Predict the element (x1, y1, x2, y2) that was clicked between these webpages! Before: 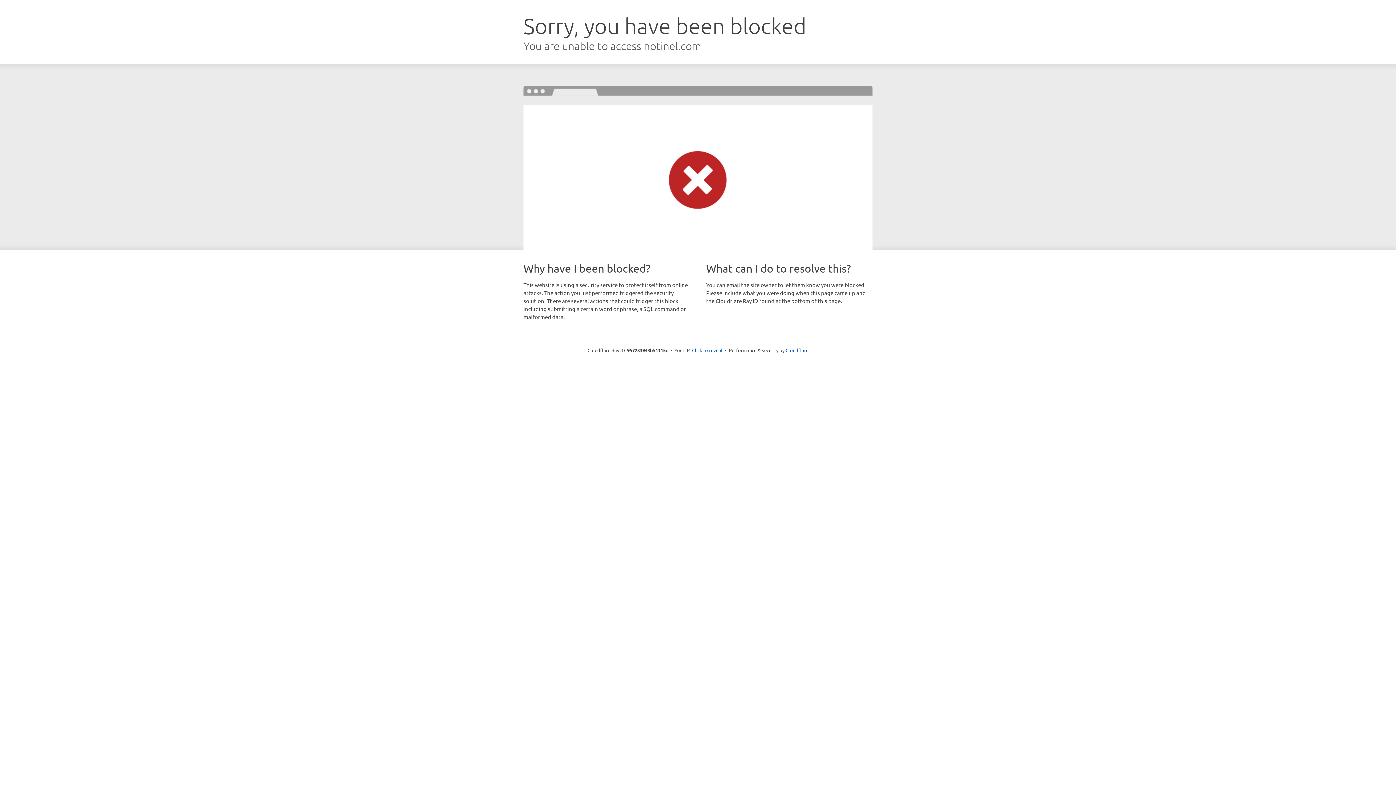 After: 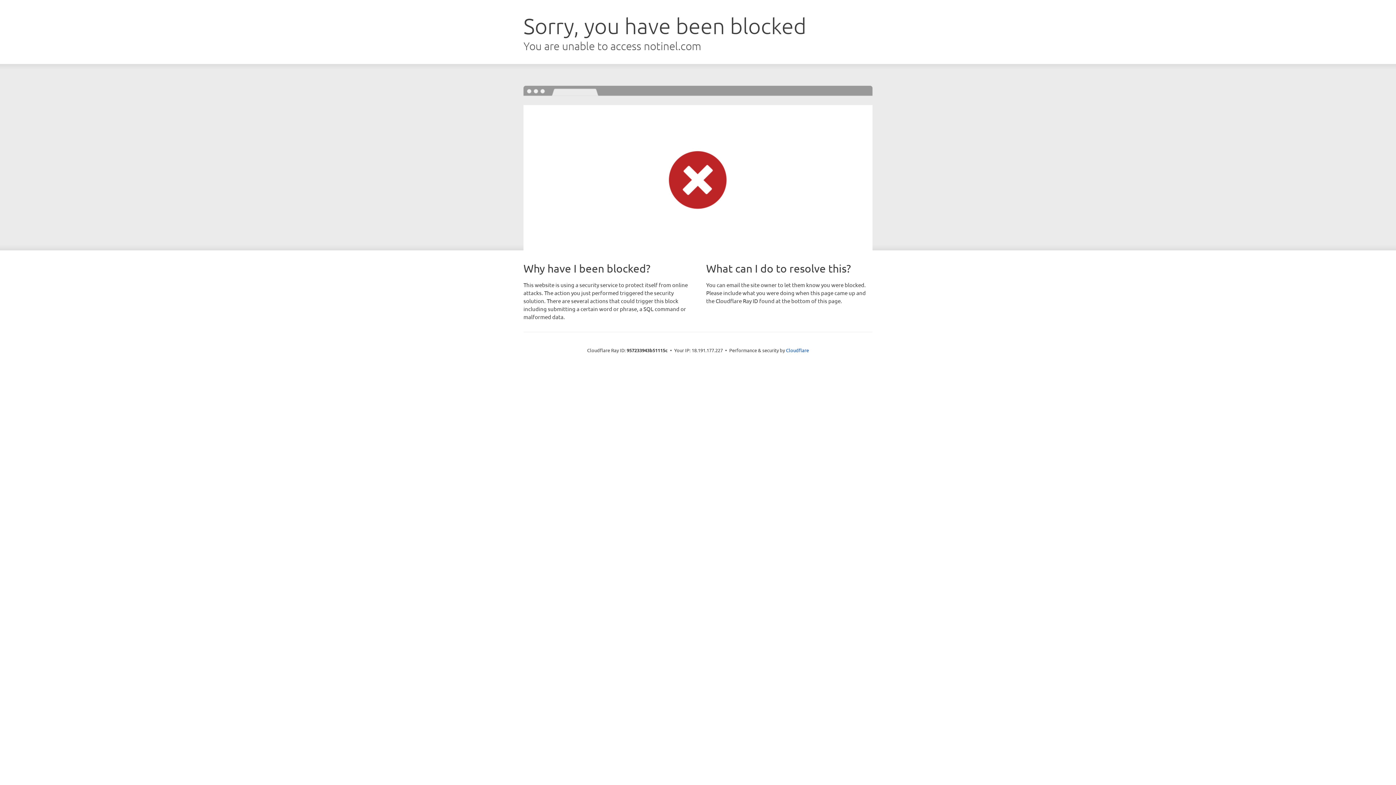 Action: label: Click to reveal bbox: (692, 346, 722, 353)